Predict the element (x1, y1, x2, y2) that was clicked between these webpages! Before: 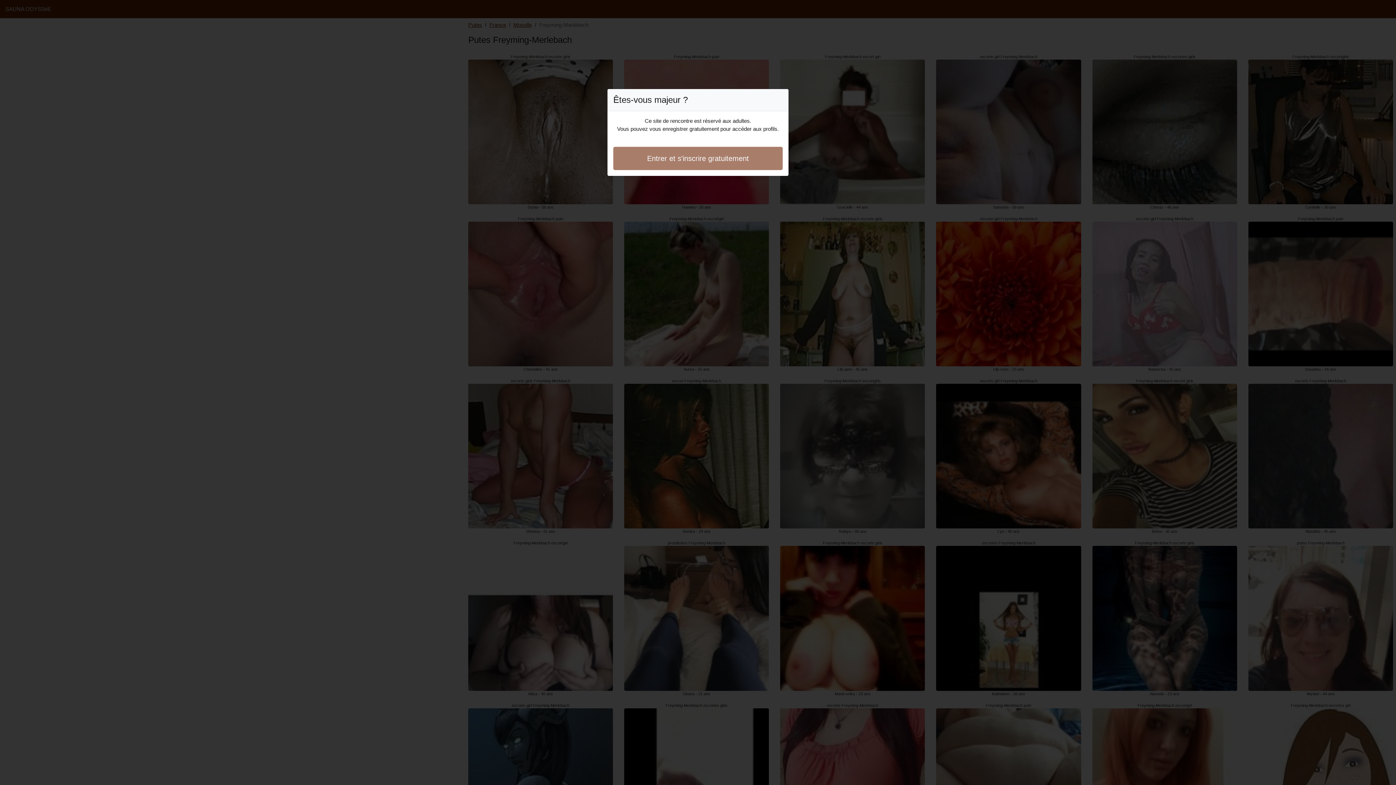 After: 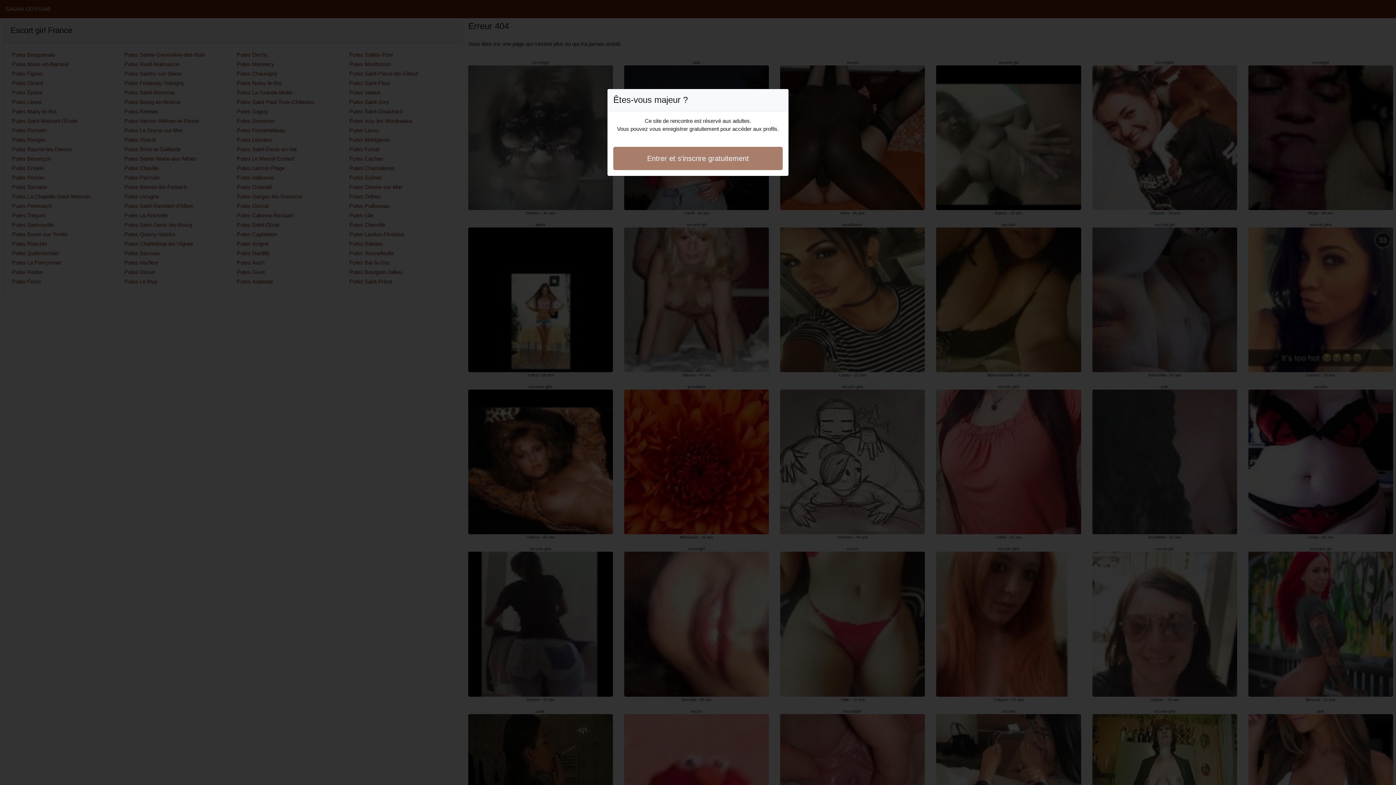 Action: bbox: (613, 146, 782, 170) label: Entrer et s'inscrire gratuitement